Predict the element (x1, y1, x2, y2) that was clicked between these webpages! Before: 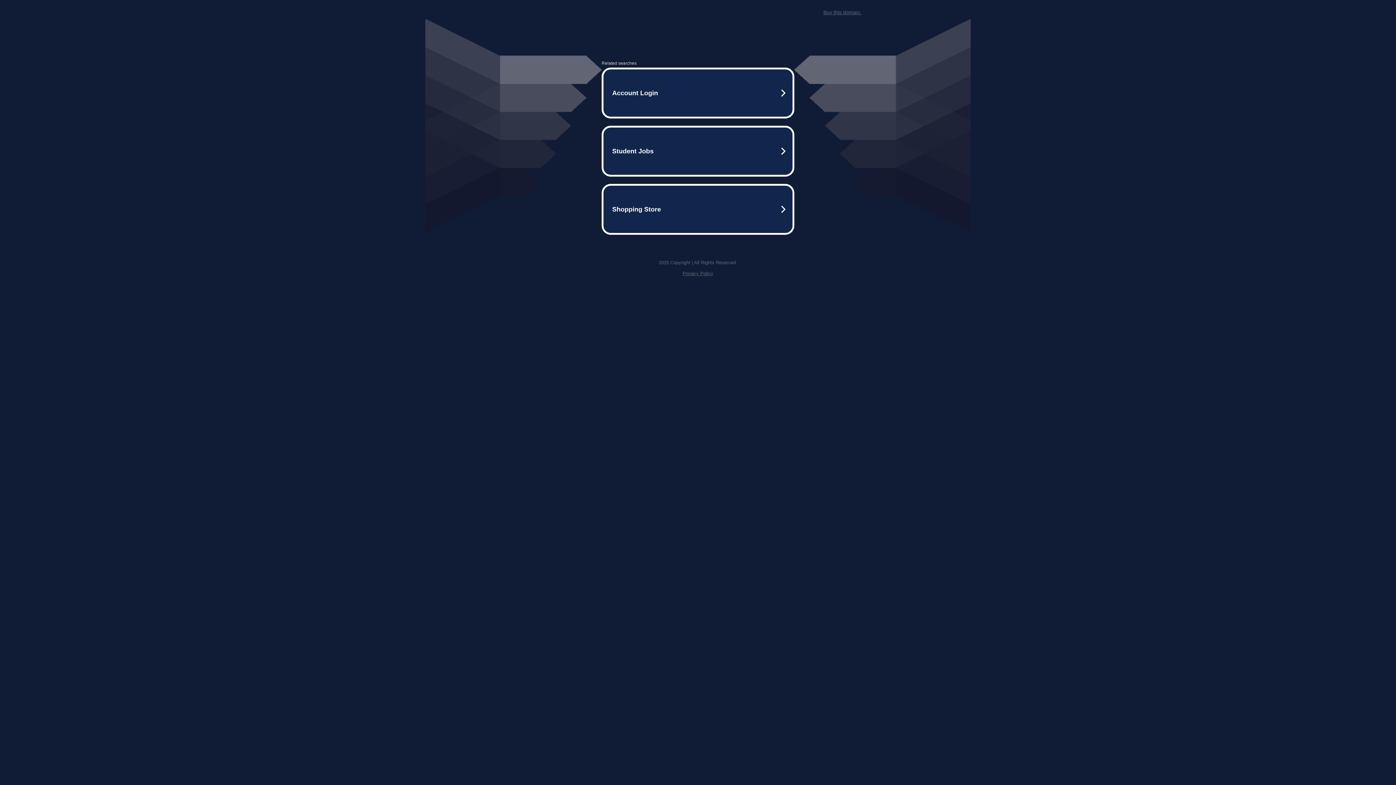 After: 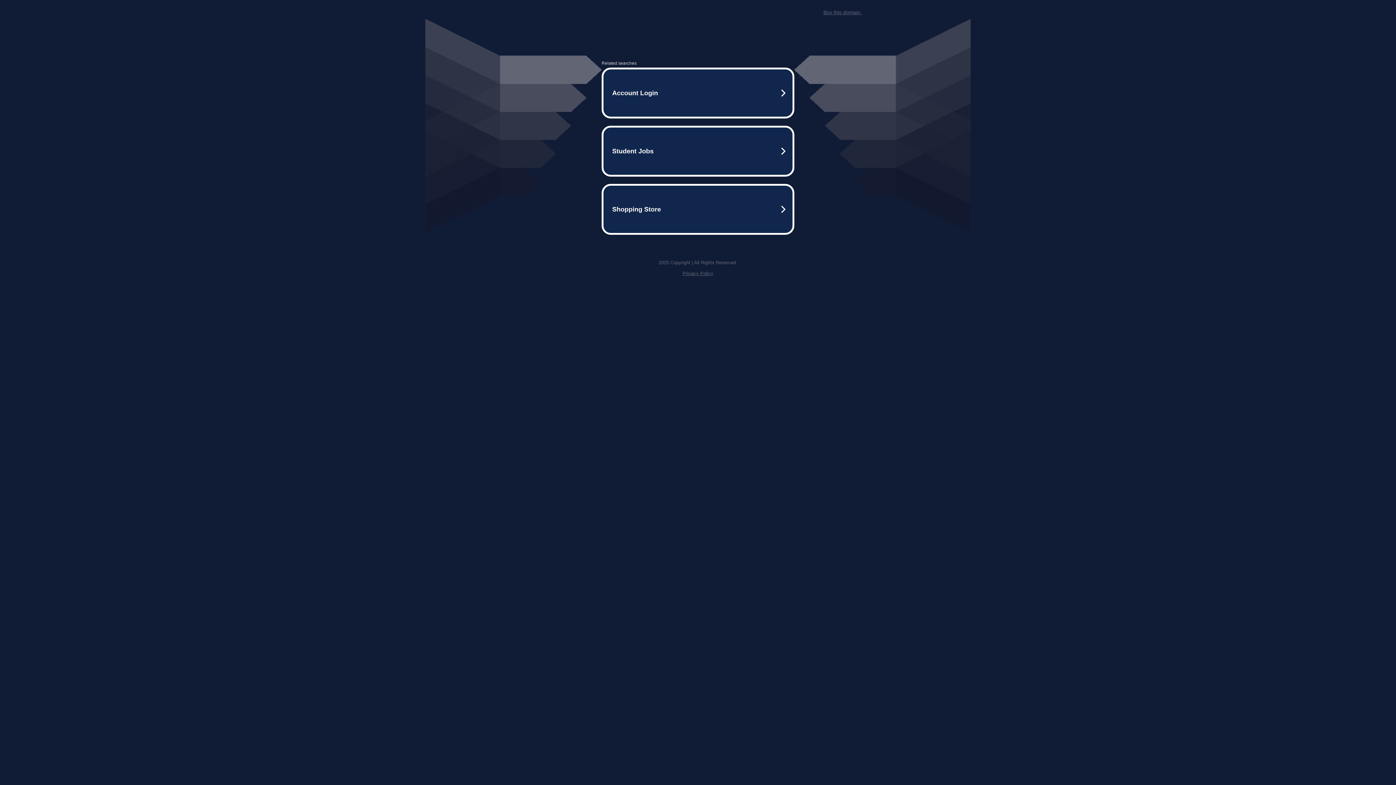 Action: label: Privacy Policy bbox: (682, 259, 713, 264)